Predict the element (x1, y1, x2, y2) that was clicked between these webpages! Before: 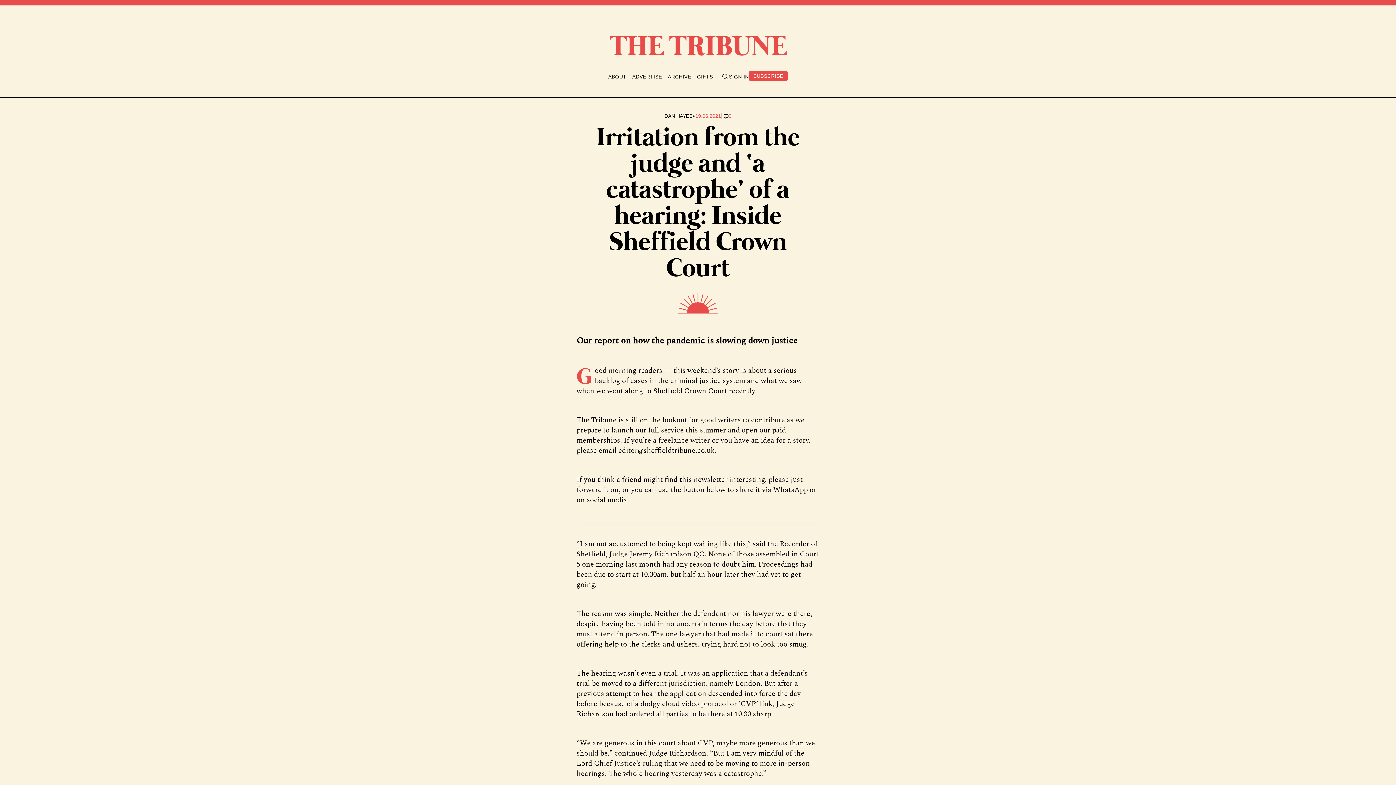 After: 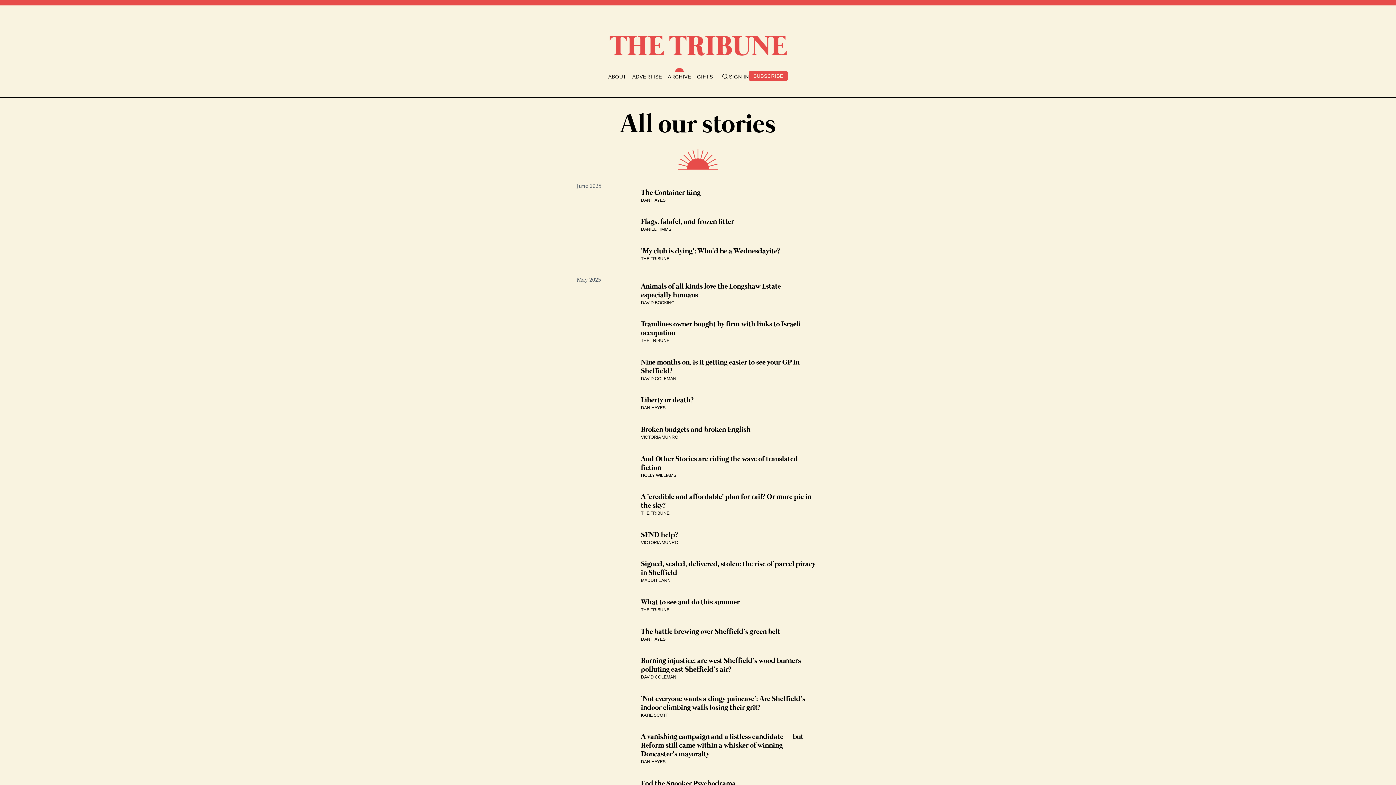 Action: bbox: (668, 71, 691, 82) label: ARCHIVE